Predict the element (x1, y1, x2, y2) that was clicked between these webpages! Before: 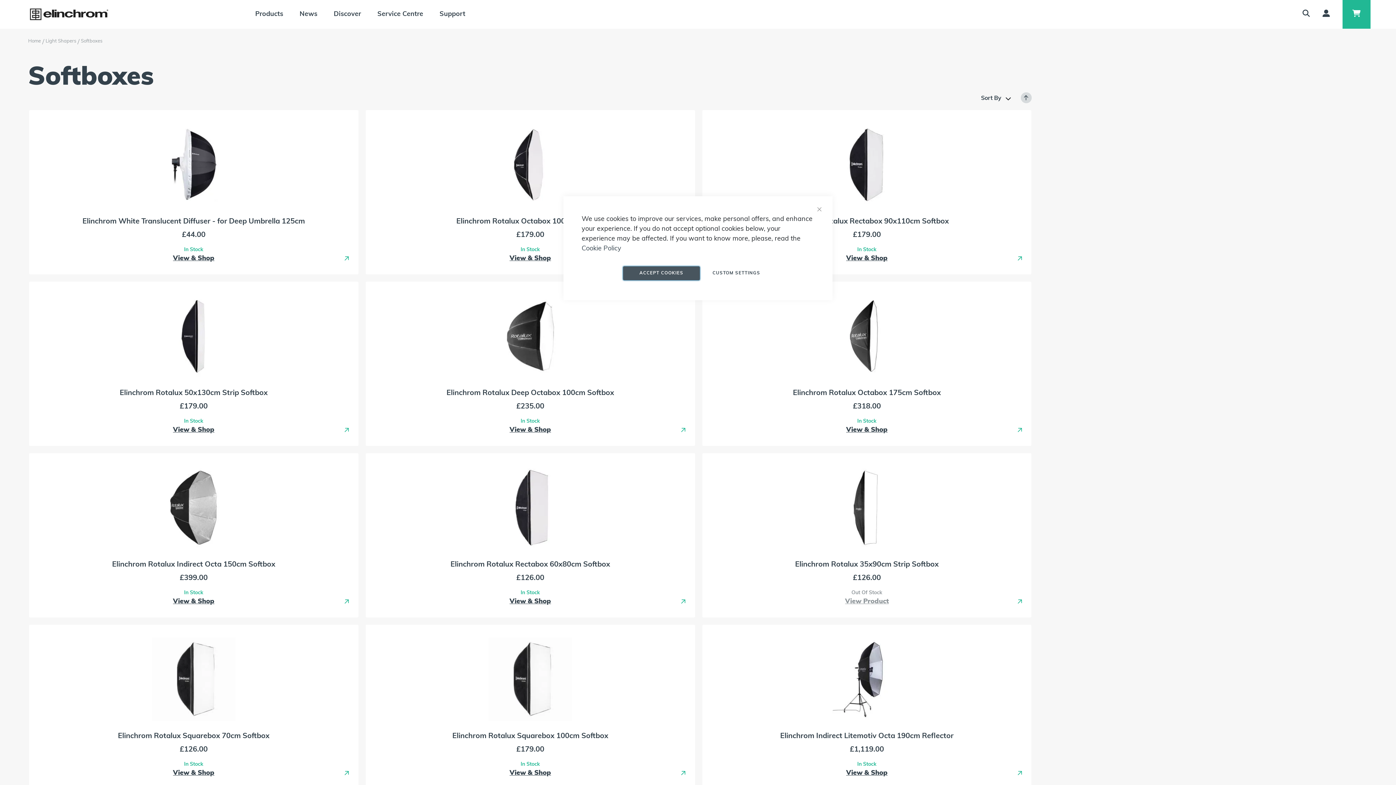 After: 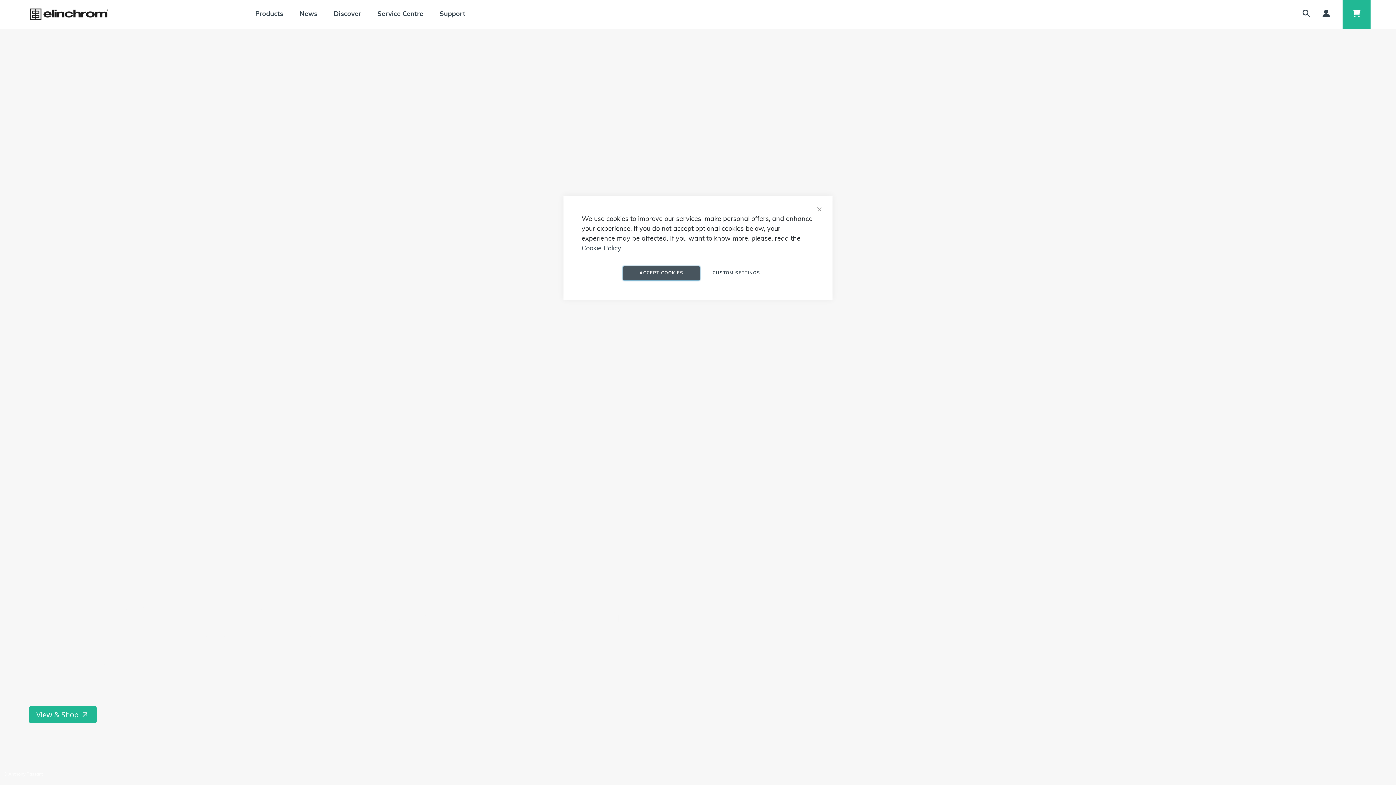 Action: label: Home  bbox: (28, 38, 42, 43)